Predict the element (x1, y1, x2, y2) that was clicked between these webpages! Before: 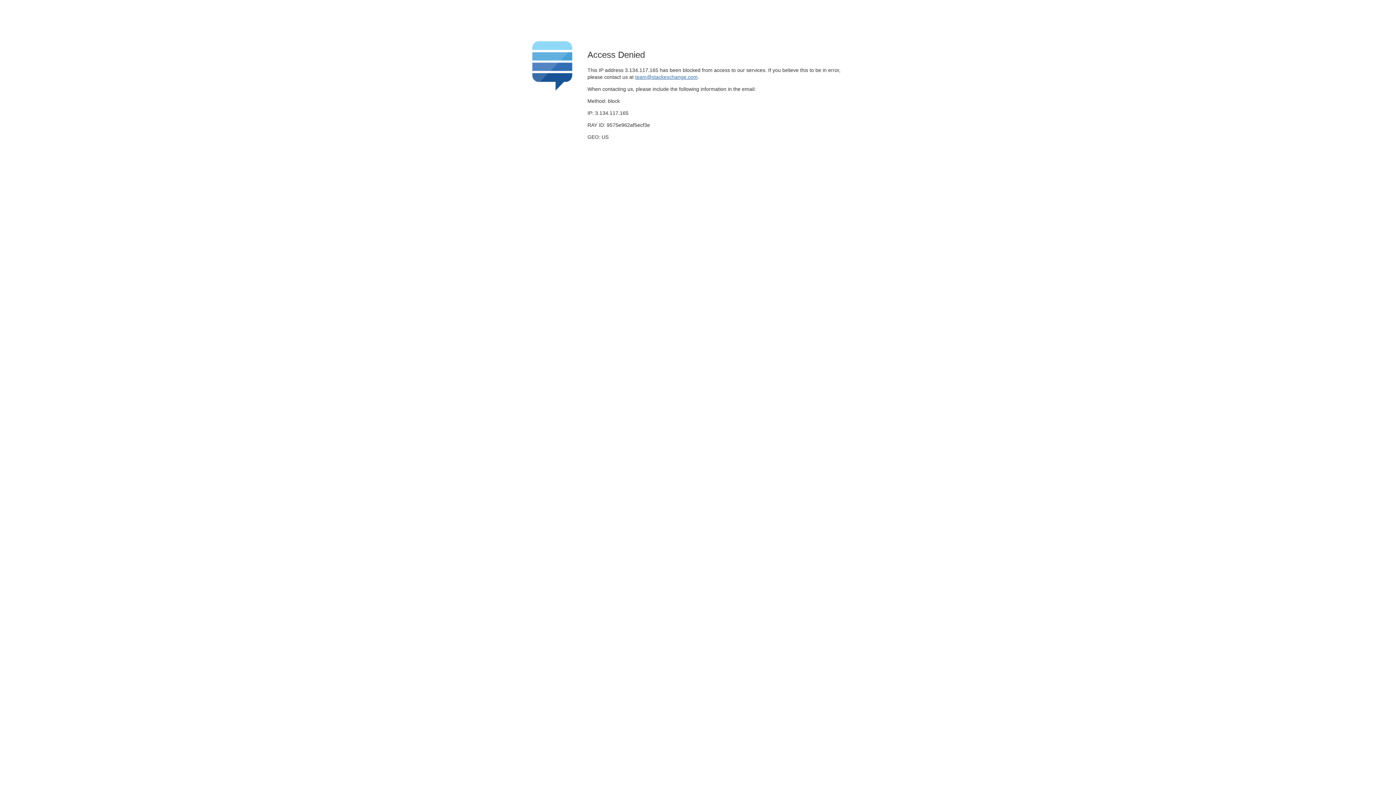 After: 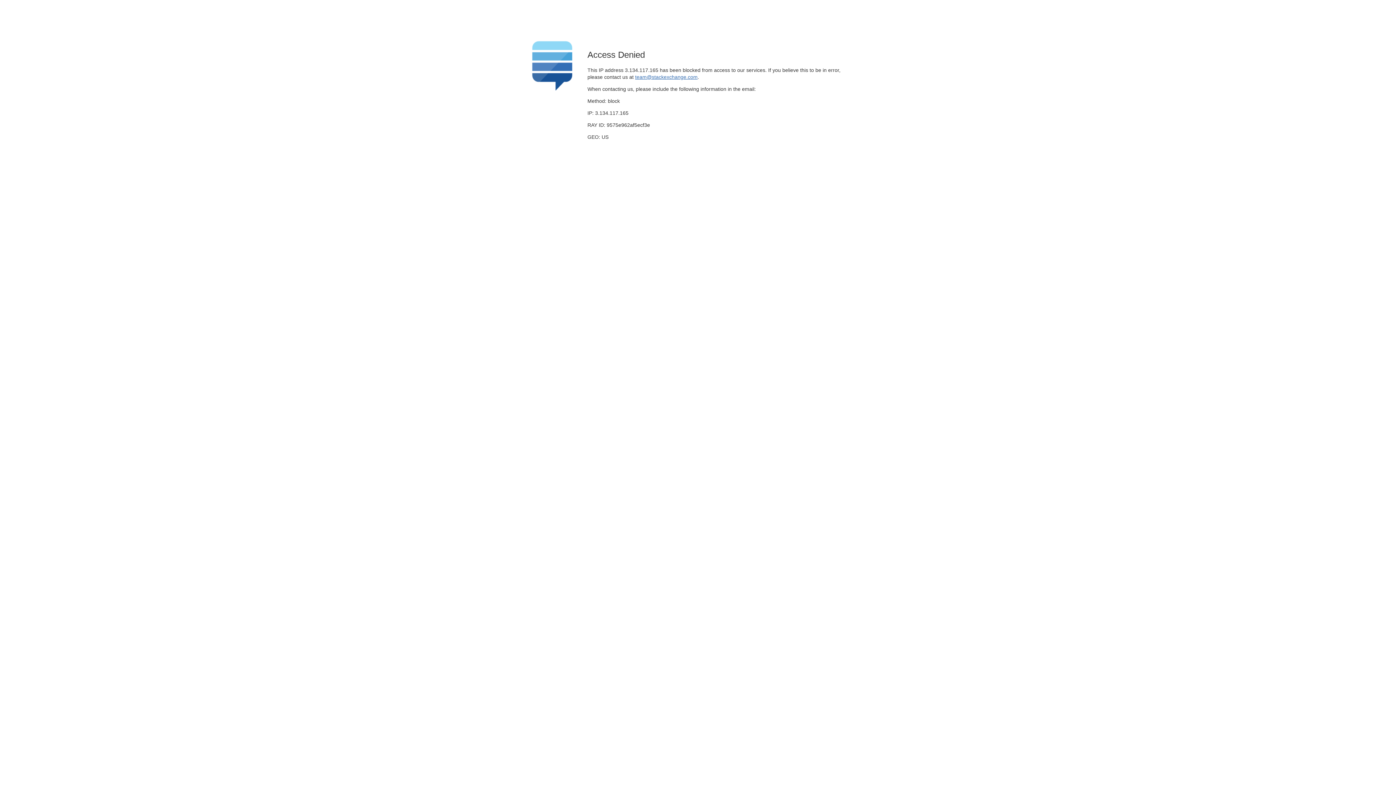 Action: bbox: (635, 74, 697, 79) label: team@stackexchange.com